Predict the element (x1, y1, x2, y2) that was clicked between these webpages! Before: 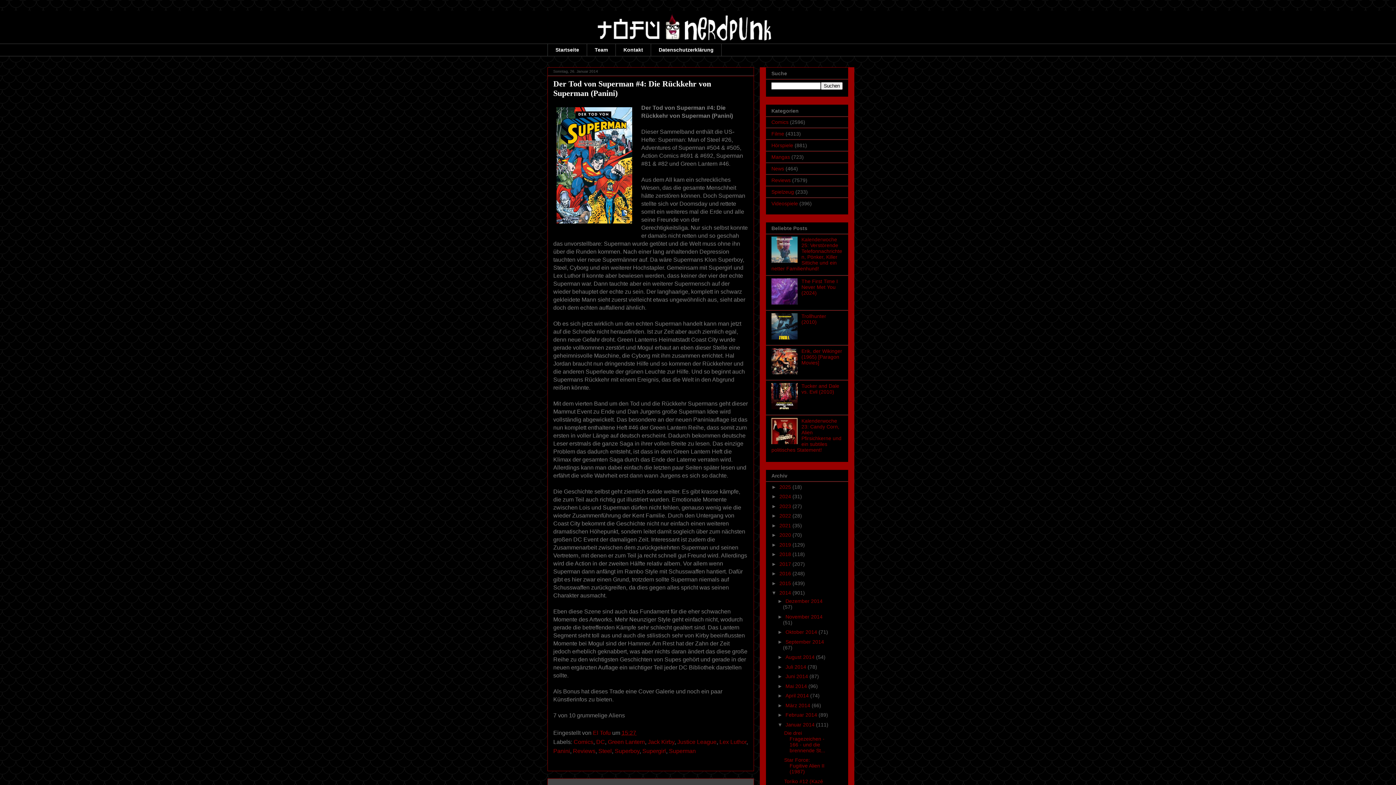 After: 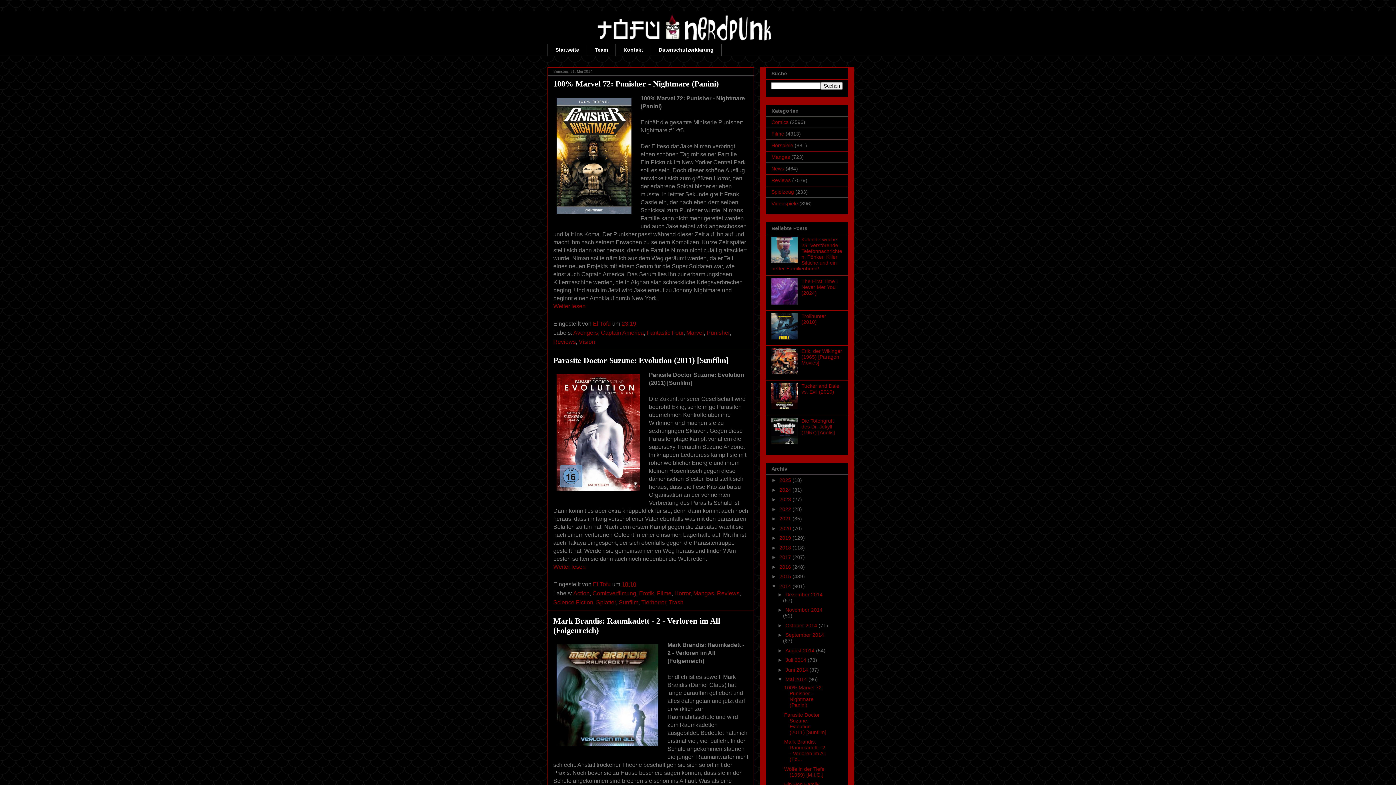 Action: label: Mai 2014  bbox: (785, 683, 808, 689)